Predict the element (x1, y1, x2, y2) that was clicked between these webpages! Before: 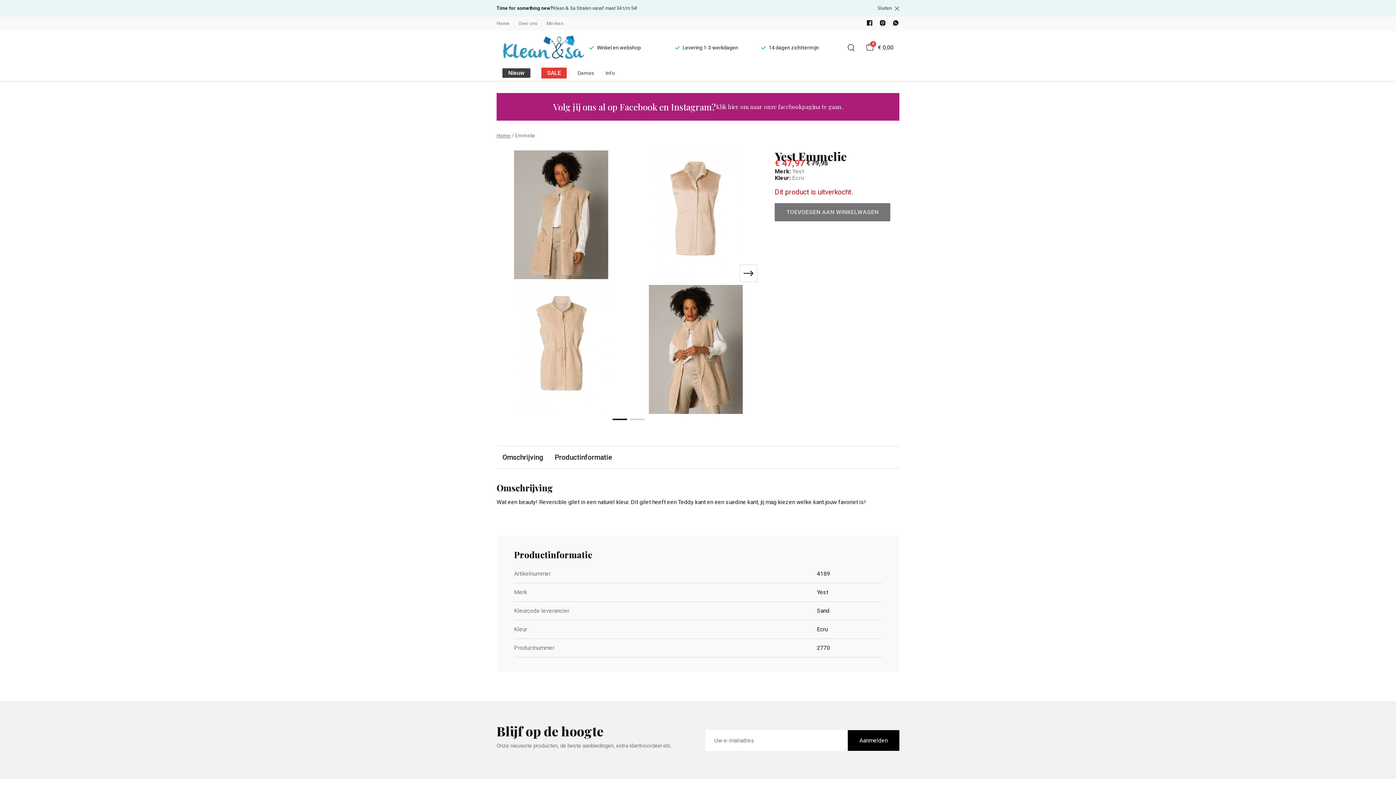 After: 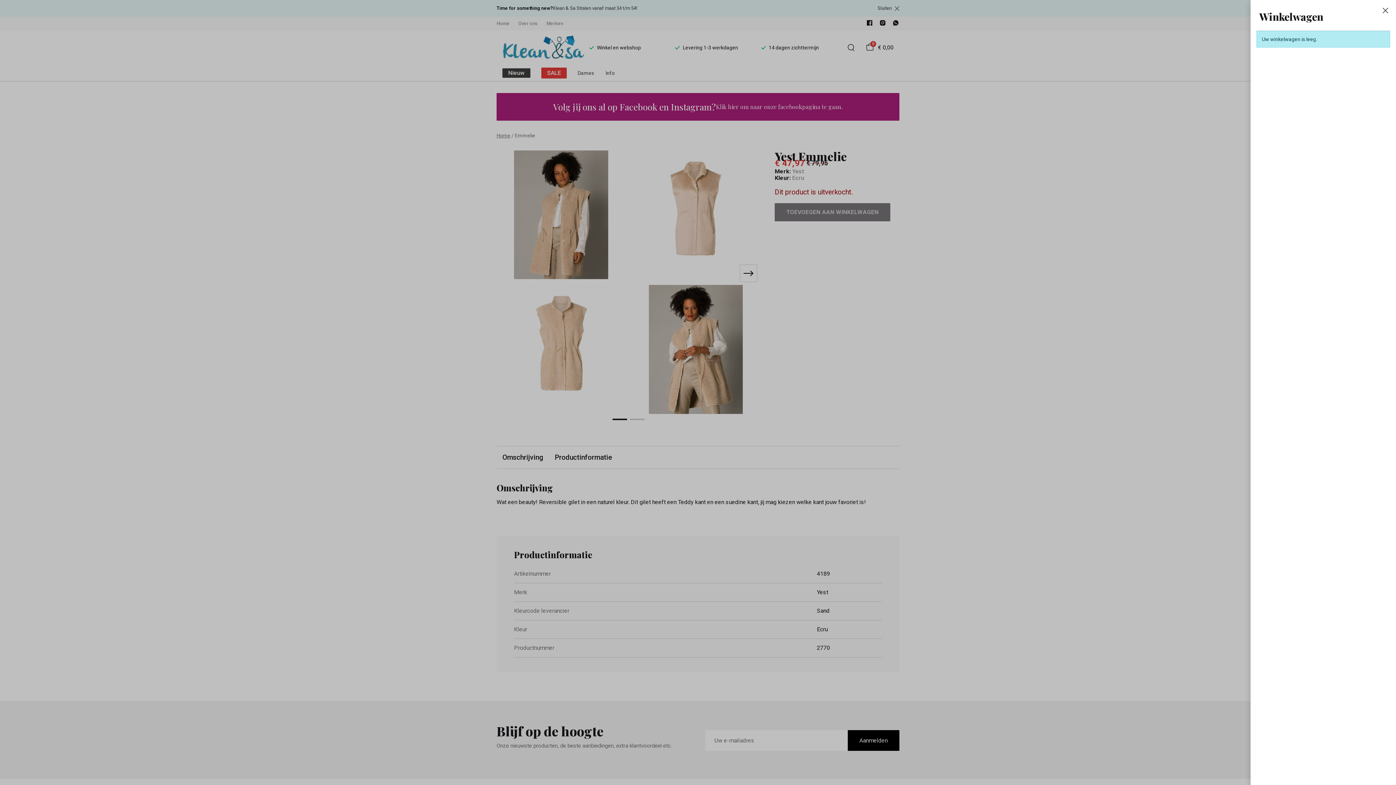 Action: bbox: (860, 37, 899, 57) label: 0
€ 0,00